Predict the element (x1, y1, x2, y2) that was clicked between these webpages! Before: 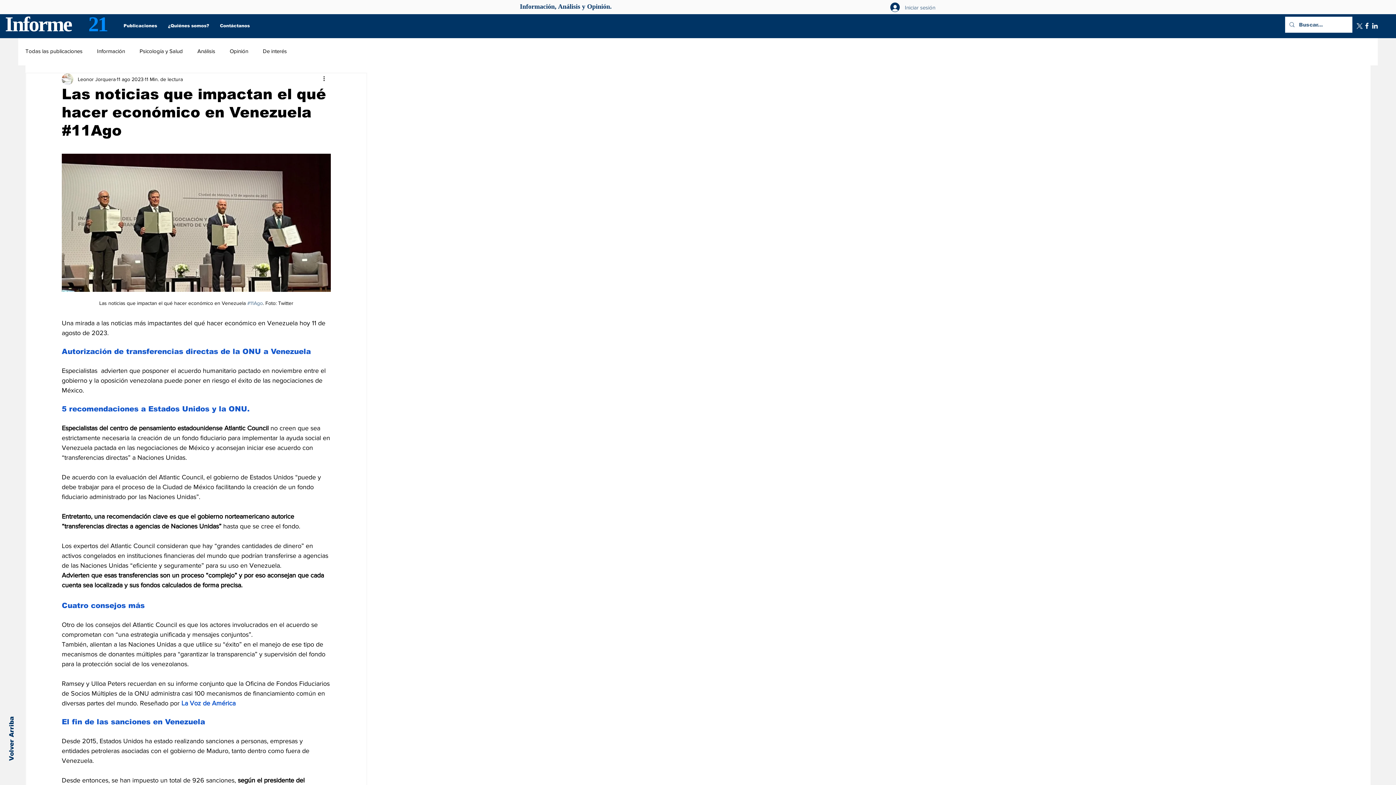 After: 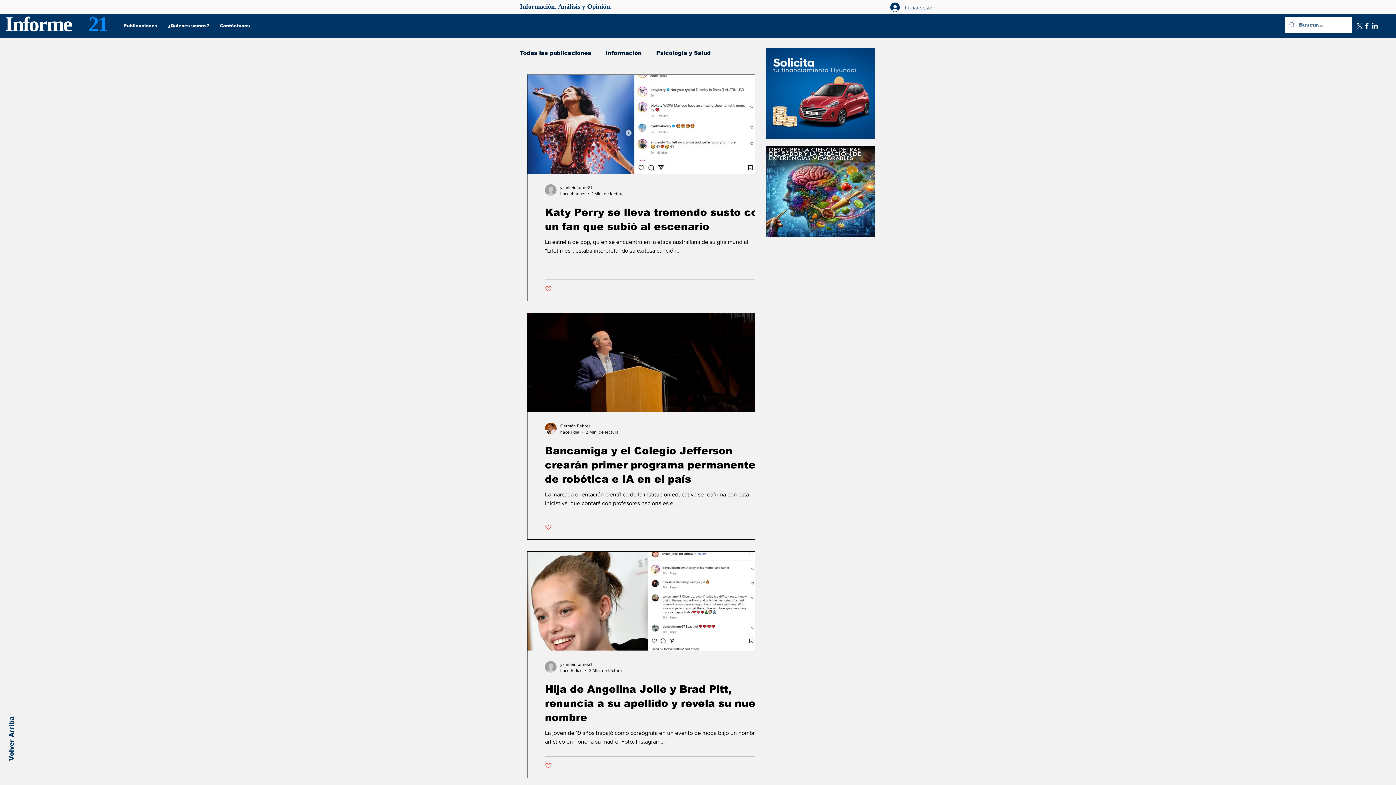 Action: bbox: (262, 47, 286, 54) label: De interés